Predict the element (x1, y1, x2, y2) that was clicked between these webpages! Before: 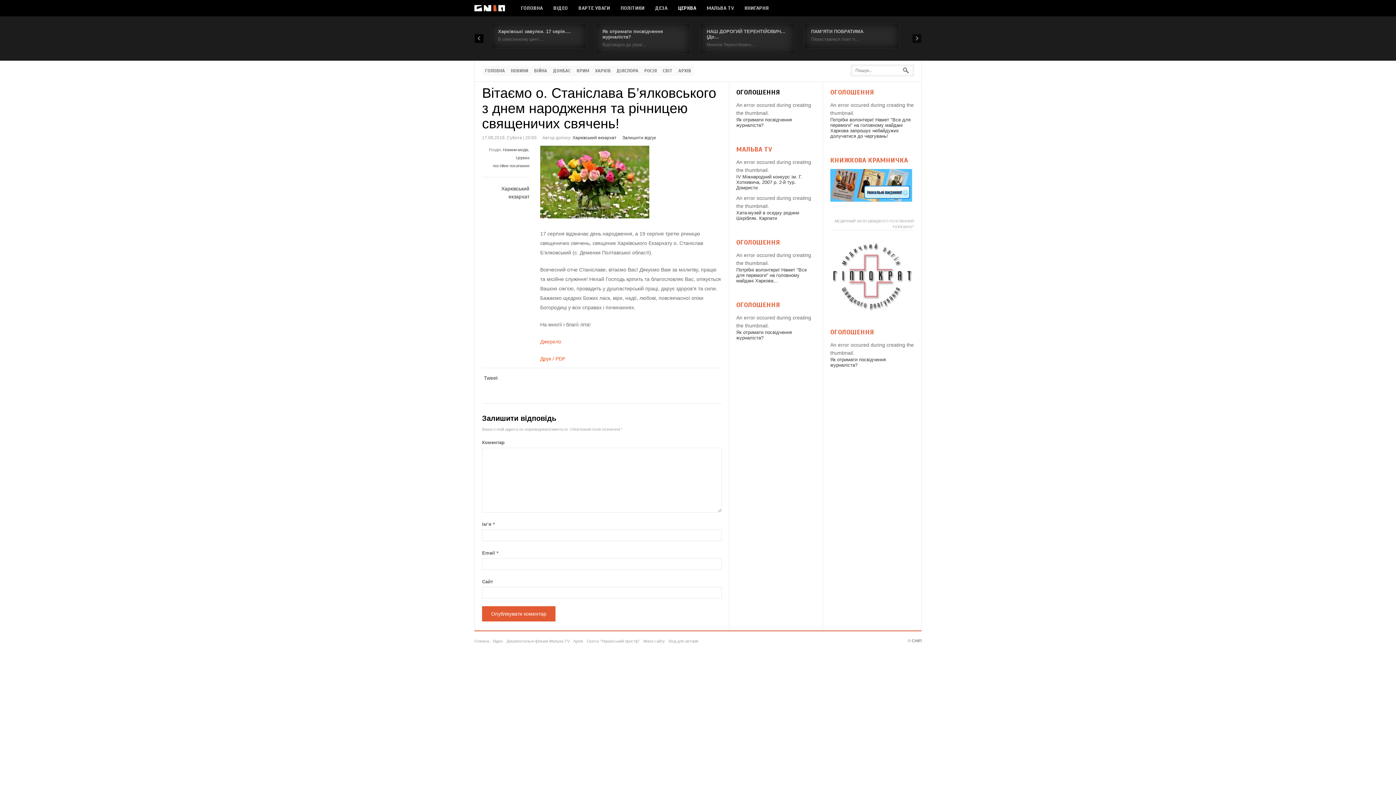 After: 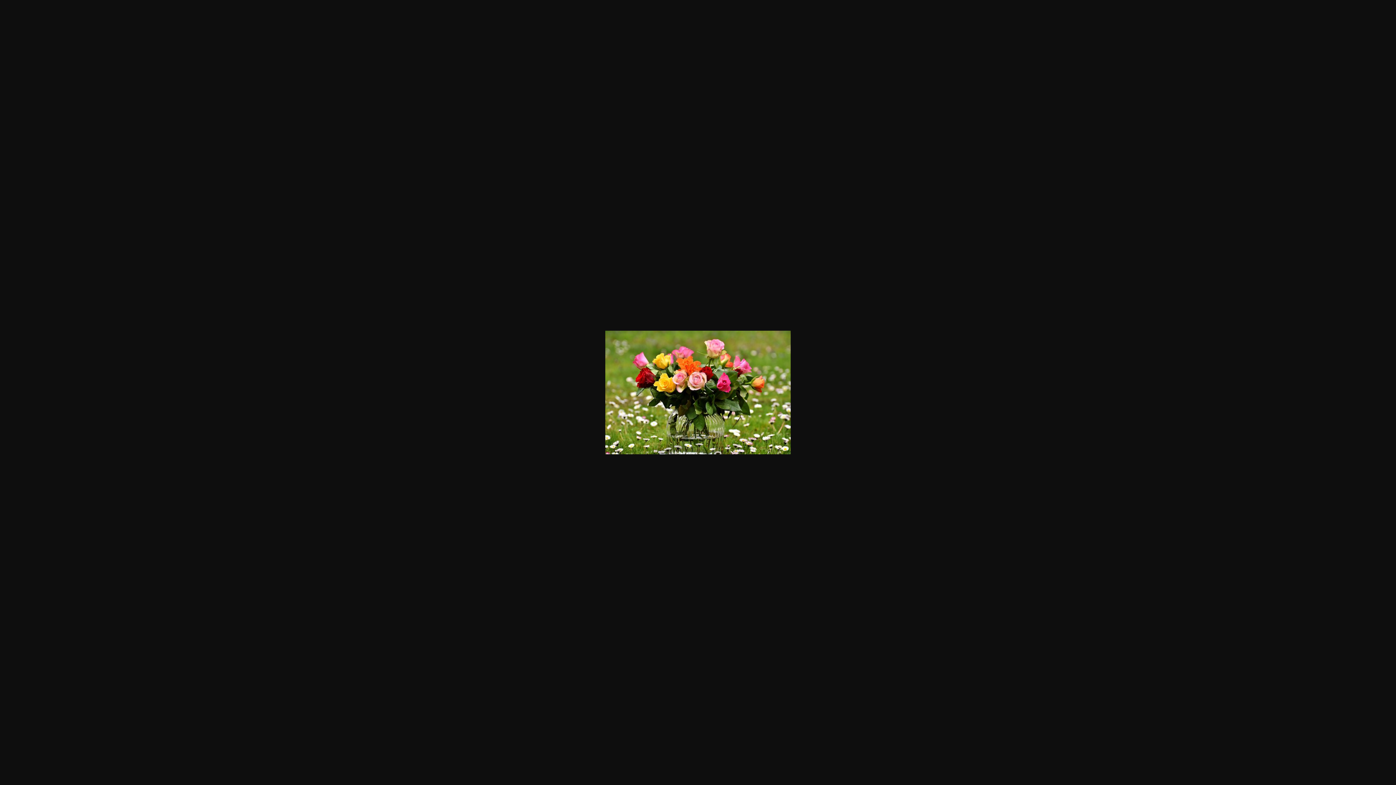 Action: bbox: (540, 213, 649, 219)